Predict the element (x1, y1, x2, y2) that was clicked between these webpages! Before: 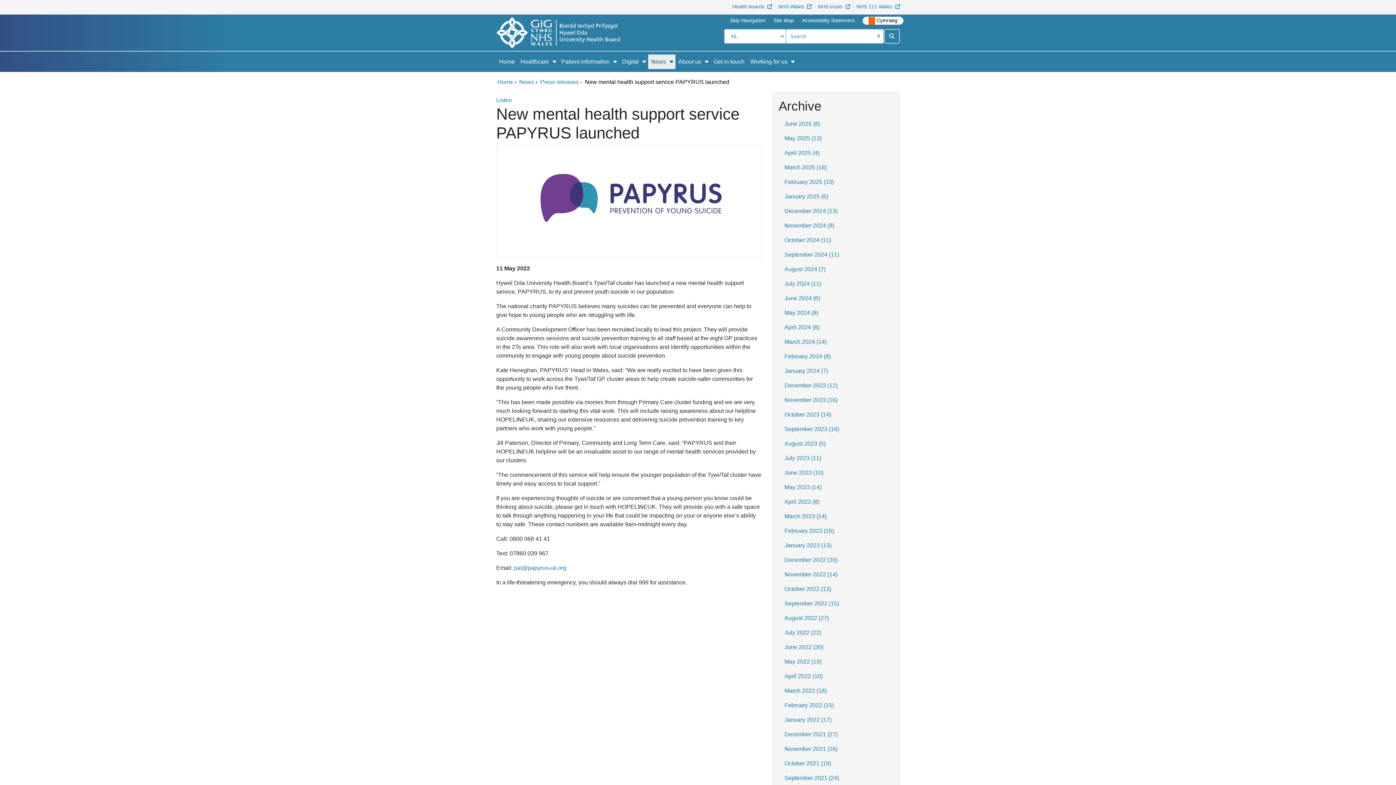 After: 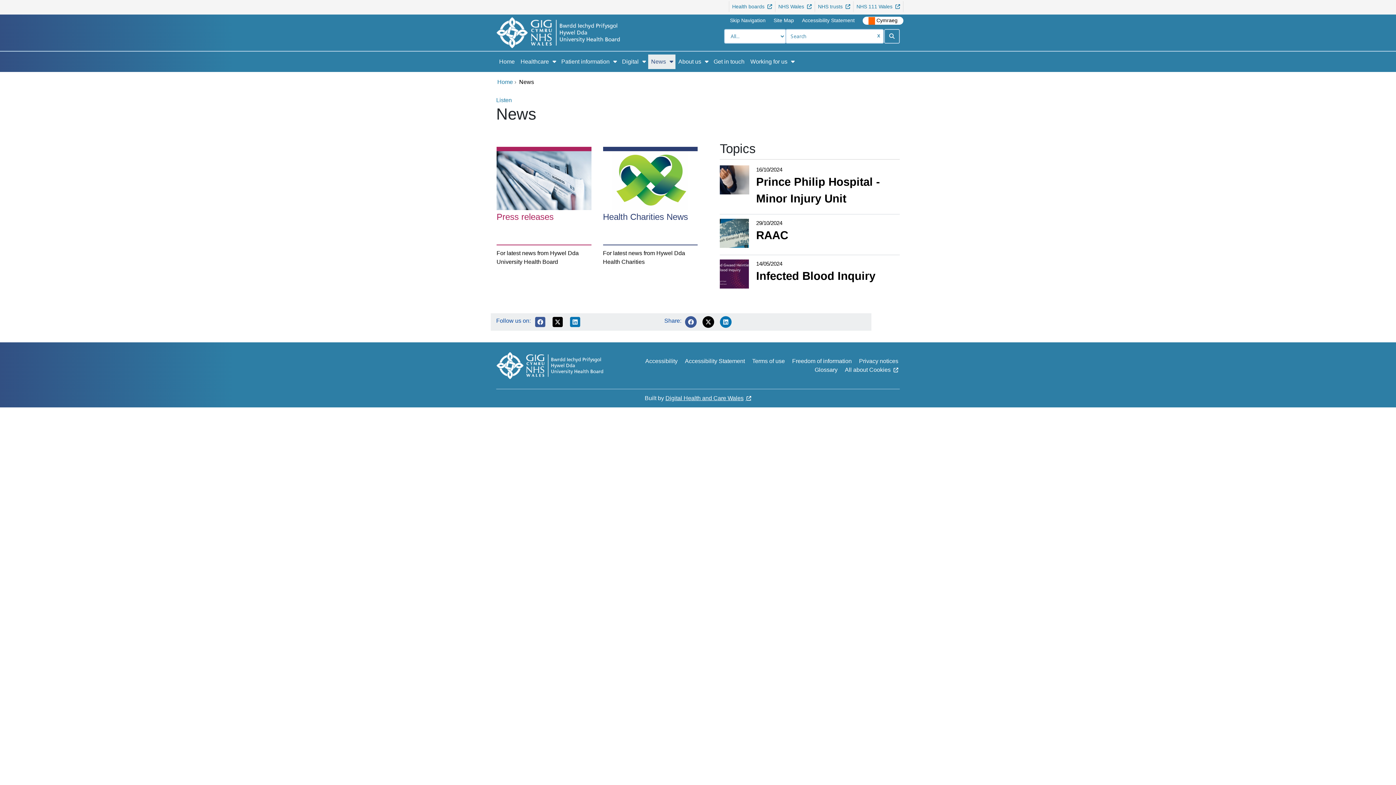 Action: bbox: (648, 54, 666, 69) label: News